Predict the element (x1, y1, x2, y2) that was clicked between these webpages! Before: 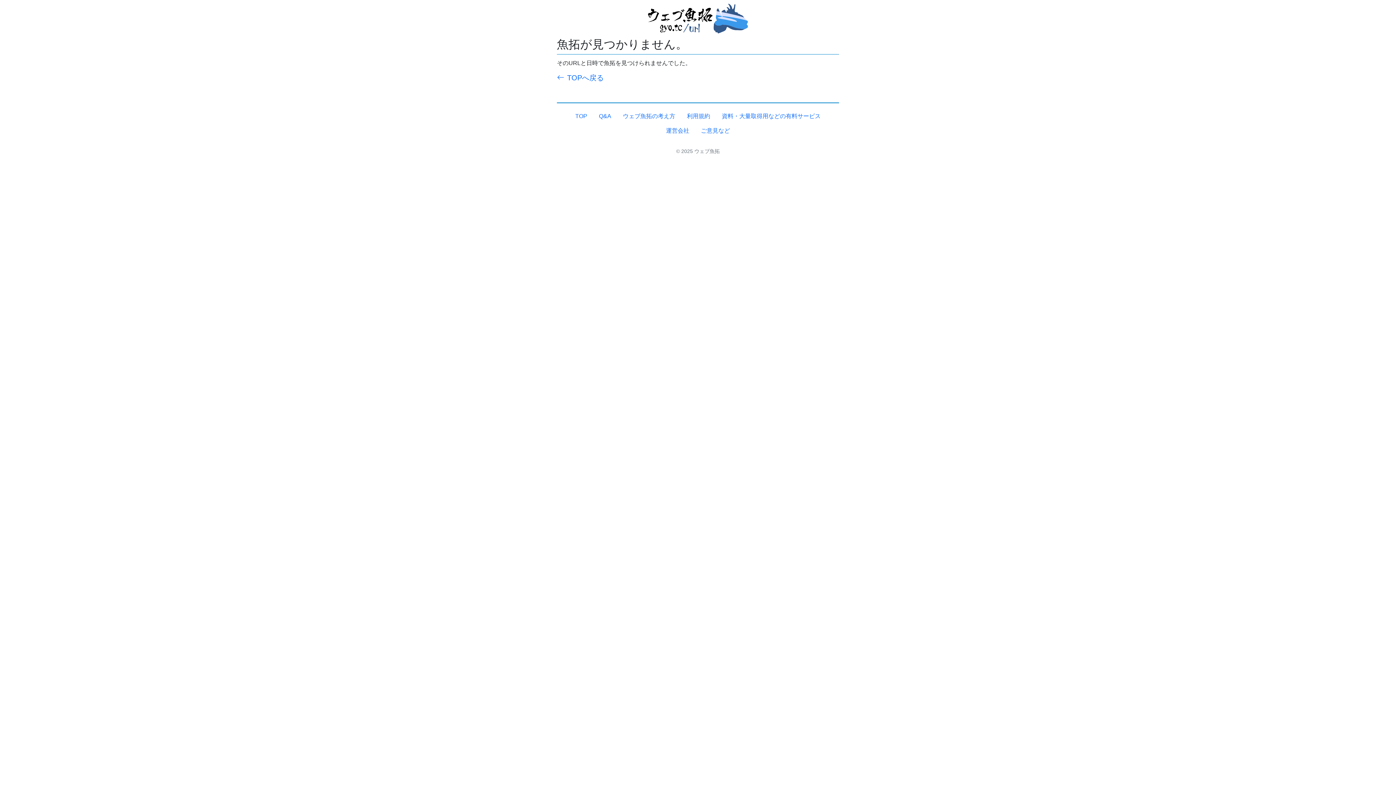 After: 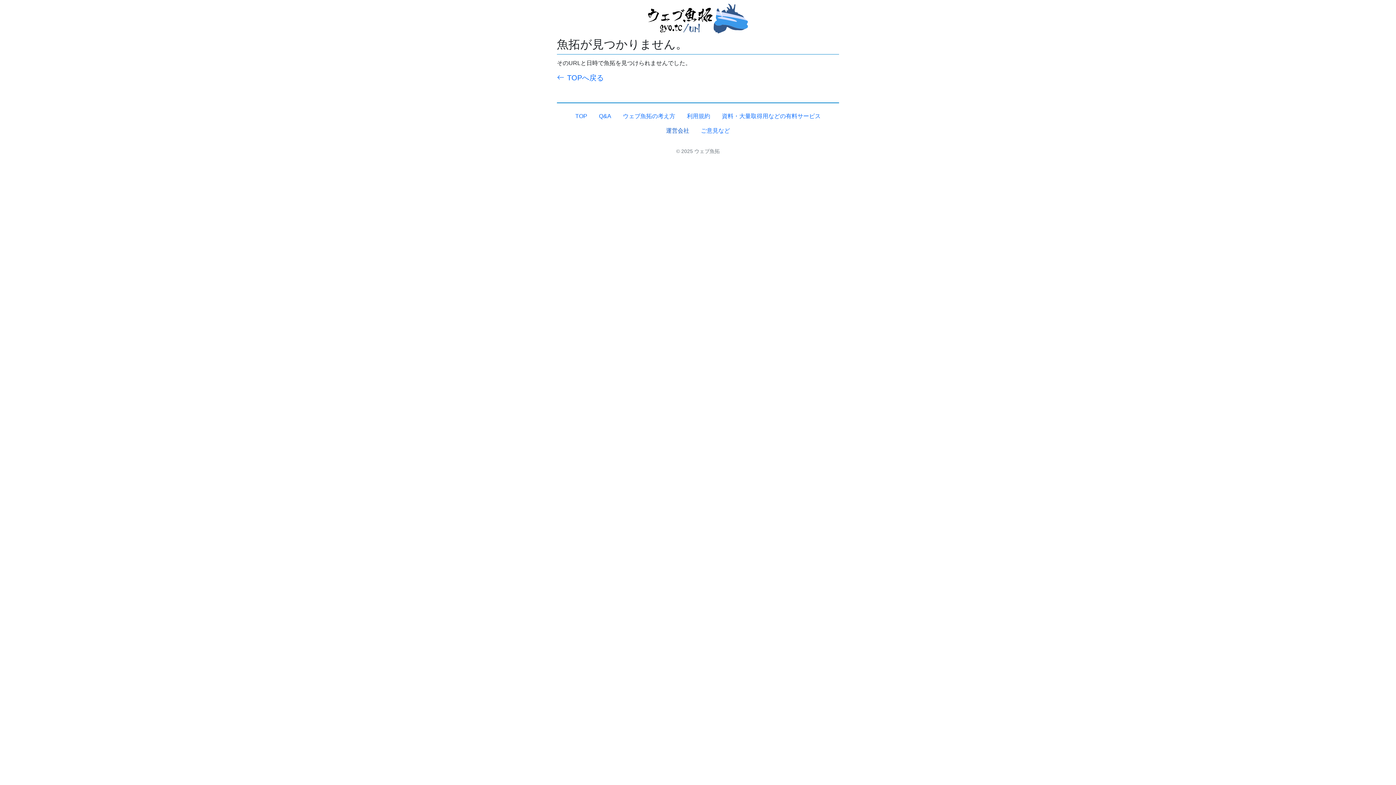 Action: label: 運営会社 bbox: (660, 123, 695, 138)